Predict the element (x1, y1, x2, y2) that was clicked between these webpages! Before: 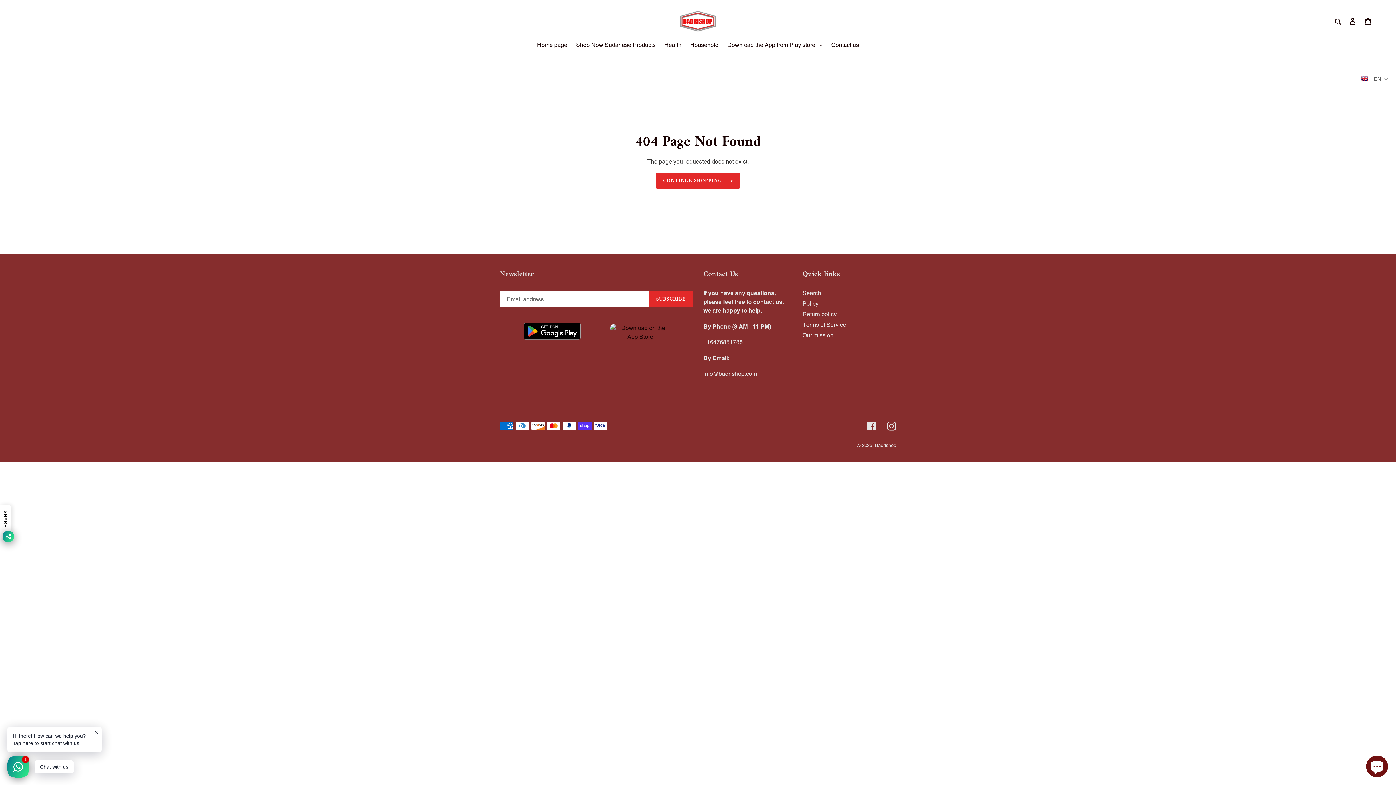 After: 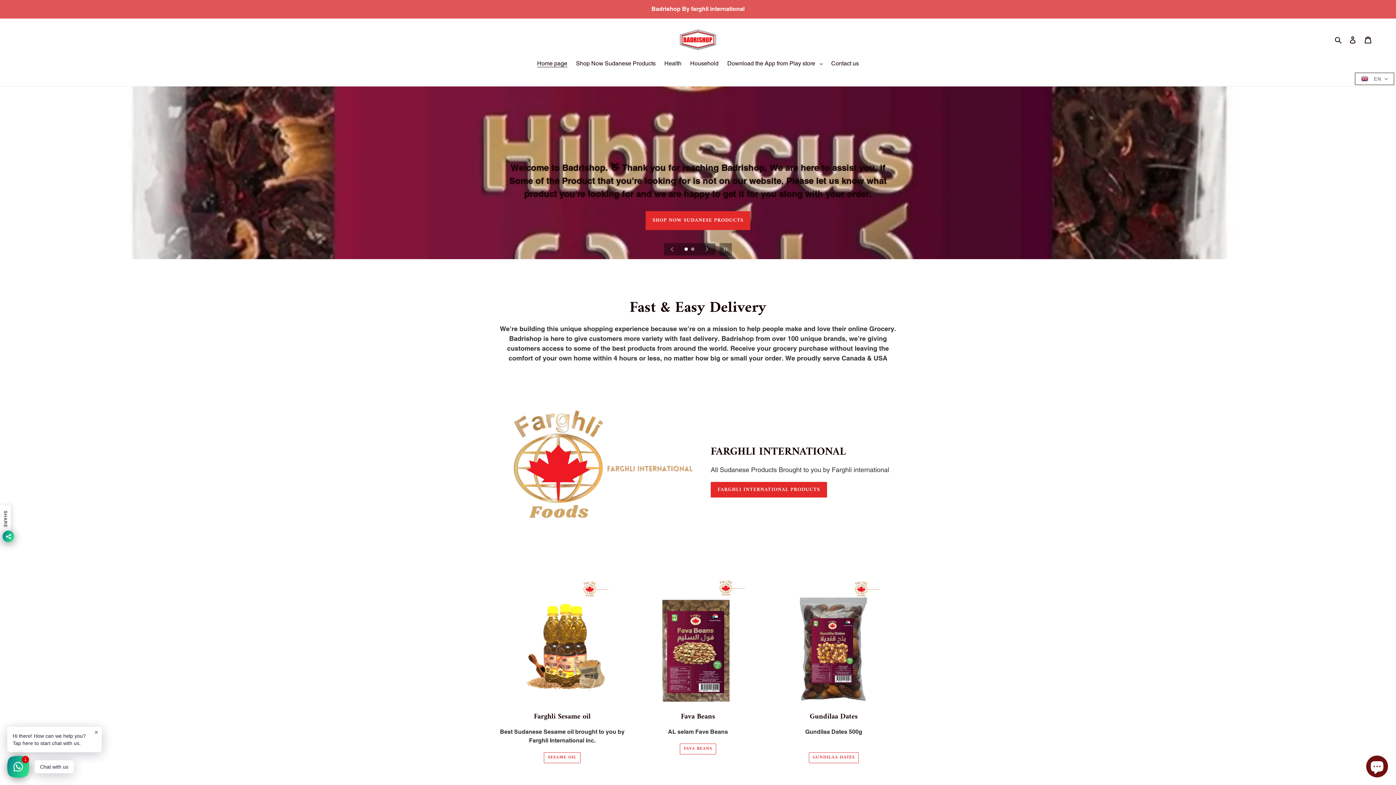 Action: bbox: (533, 40, 571, 50) label: Home page